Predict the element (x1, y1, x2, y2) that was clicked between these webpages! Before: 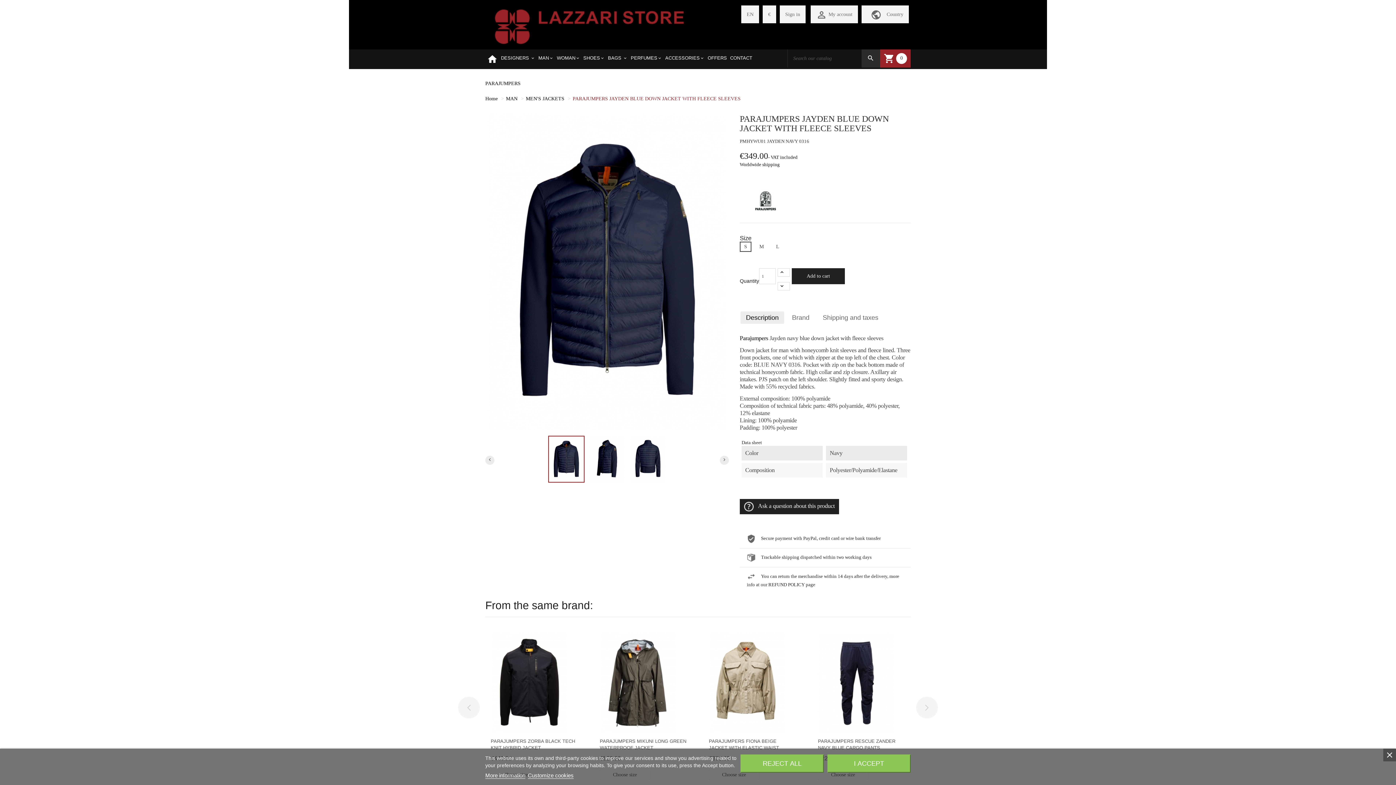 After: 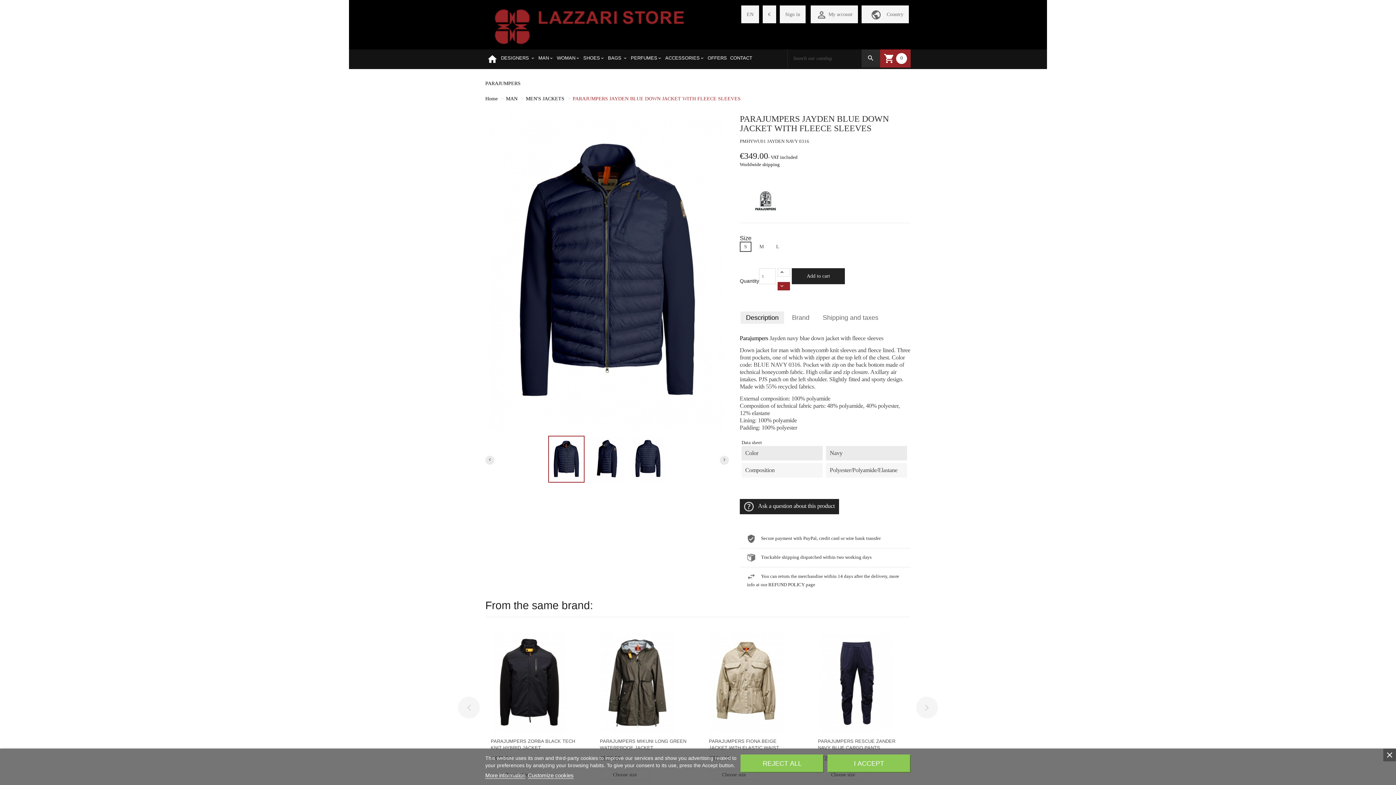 Action: label: -1 bbox: (777, 282, 790, 290)